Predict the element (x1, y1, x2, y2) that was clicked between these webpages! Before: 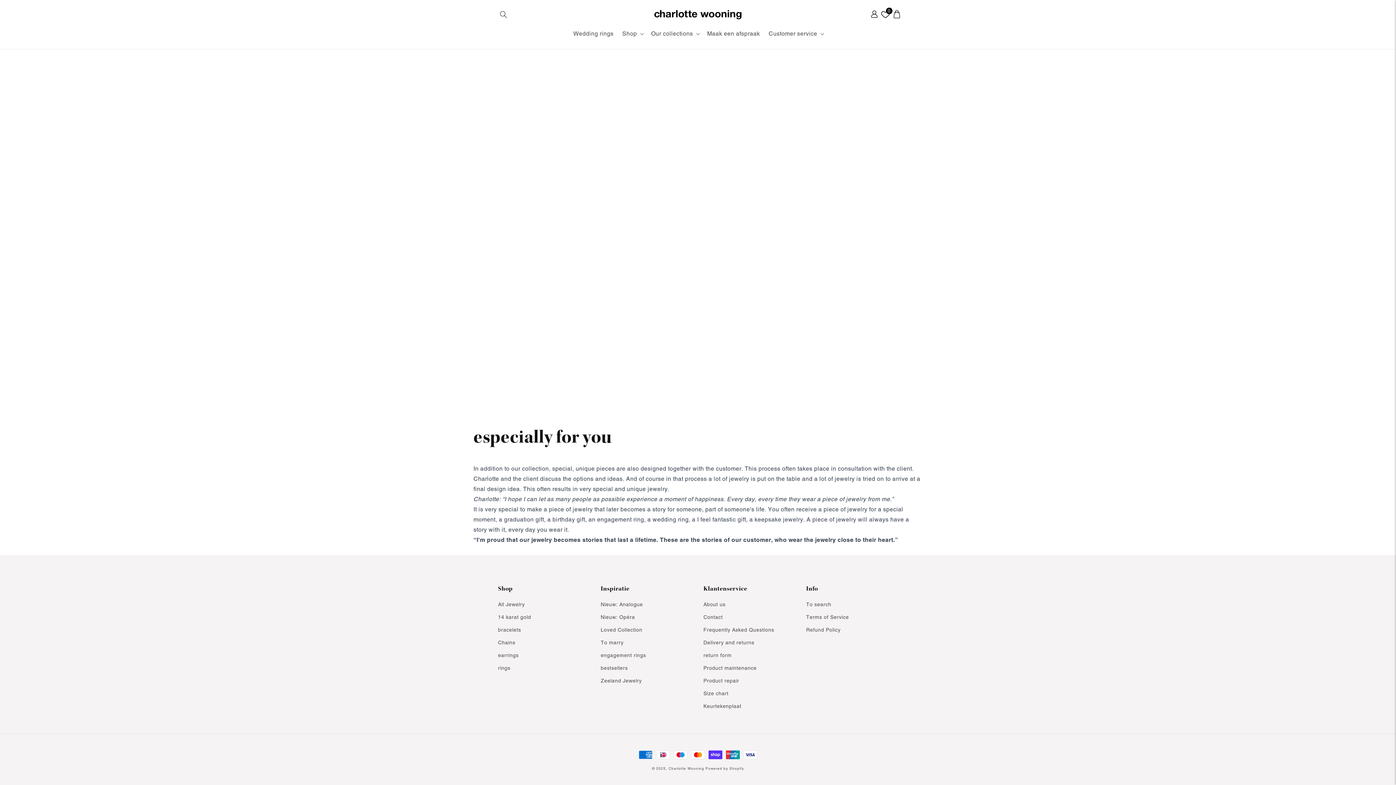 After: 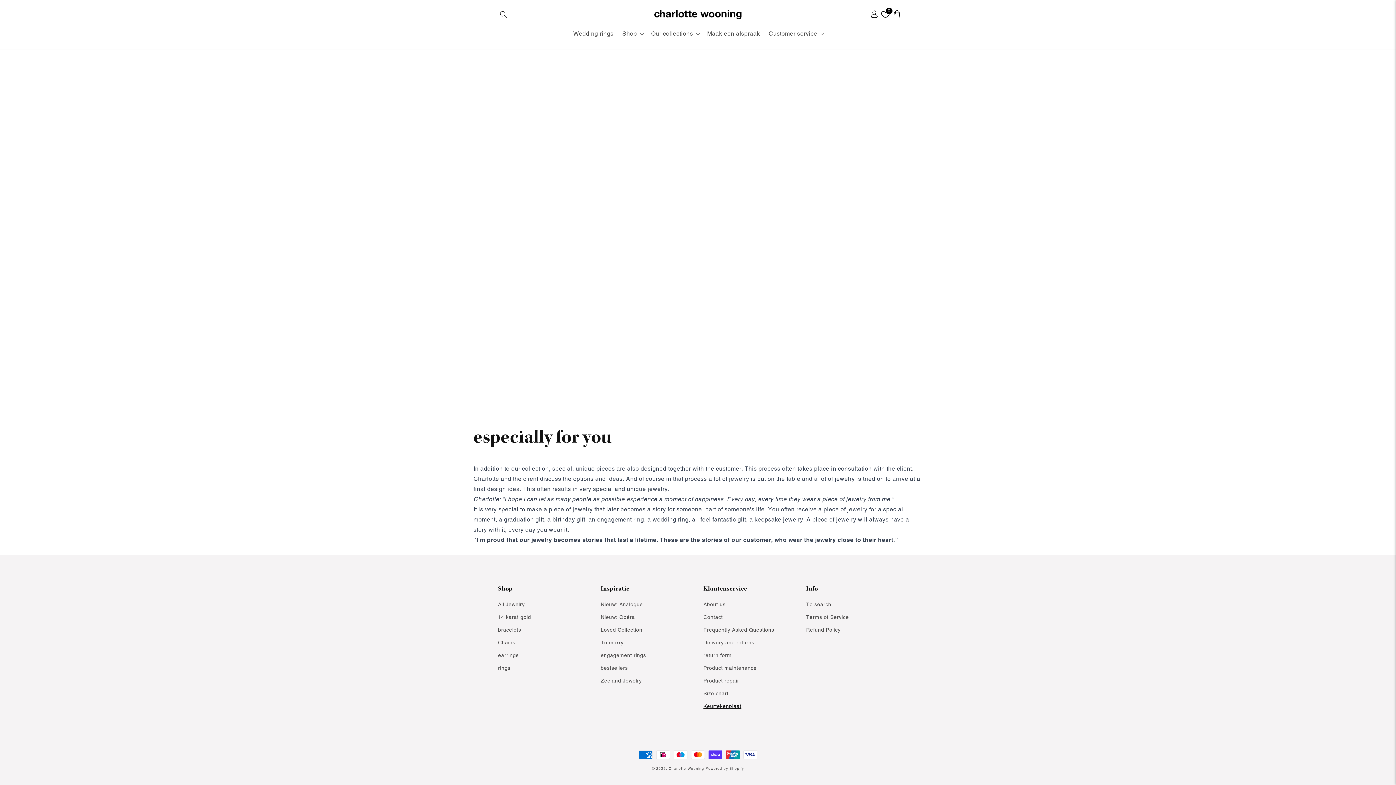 Action: label: Keurtekenplaat bbox: (703, 700, 741, 713)